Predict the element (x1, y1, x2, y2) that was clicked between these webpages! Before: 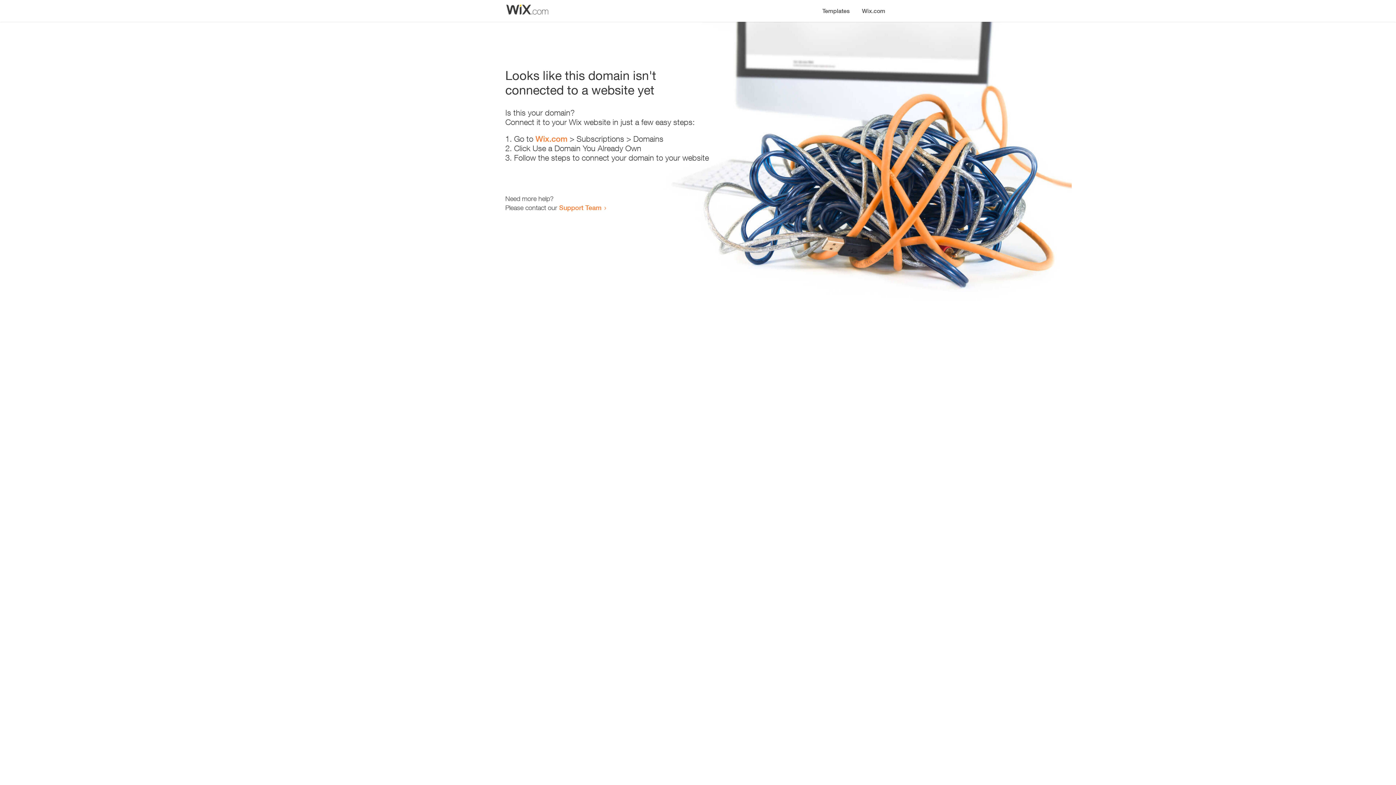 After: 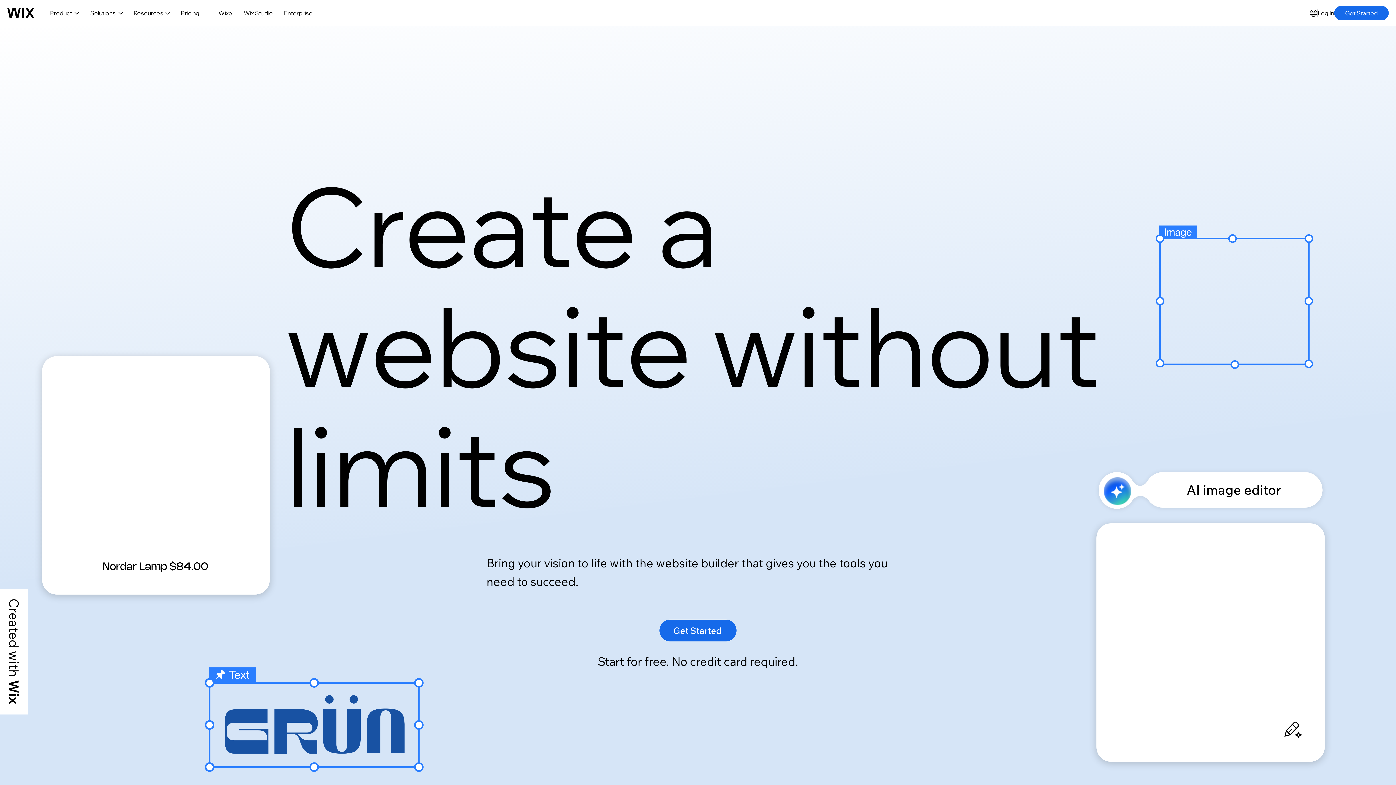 Action: label: Wix.com bbox: (856, 0, 890, 14)